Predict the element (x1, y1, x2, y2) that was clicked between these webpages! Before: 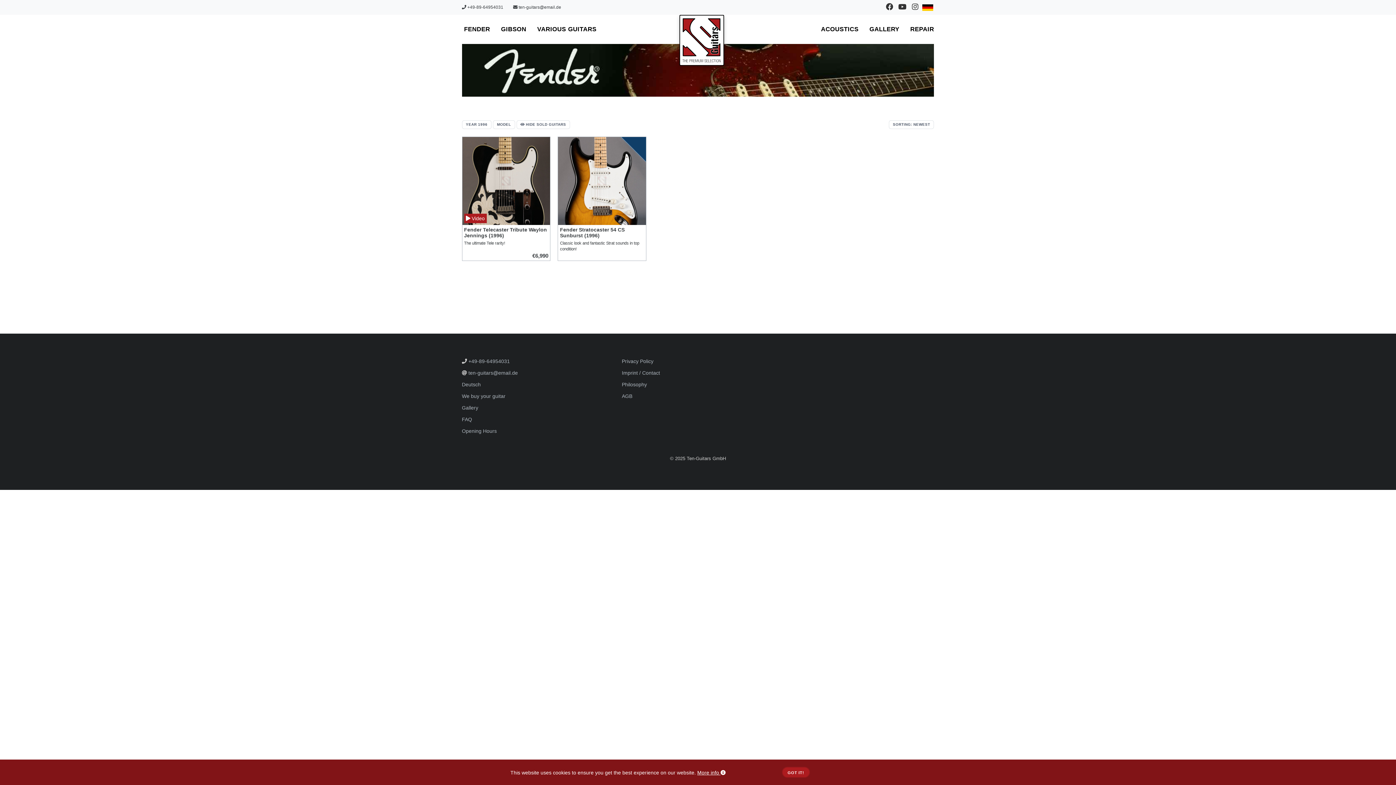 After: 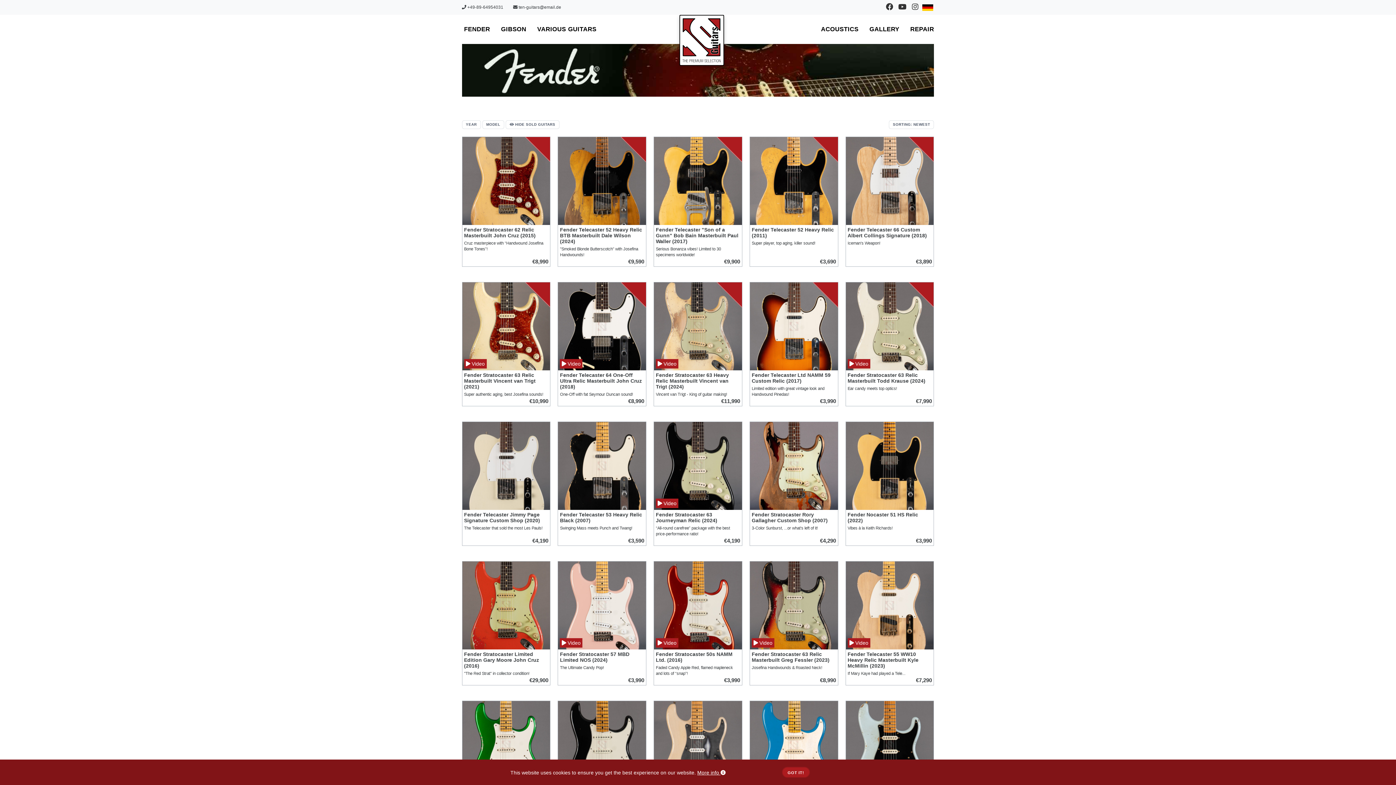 Action: bbox: (464, 22, 494, 36) label: FENDER